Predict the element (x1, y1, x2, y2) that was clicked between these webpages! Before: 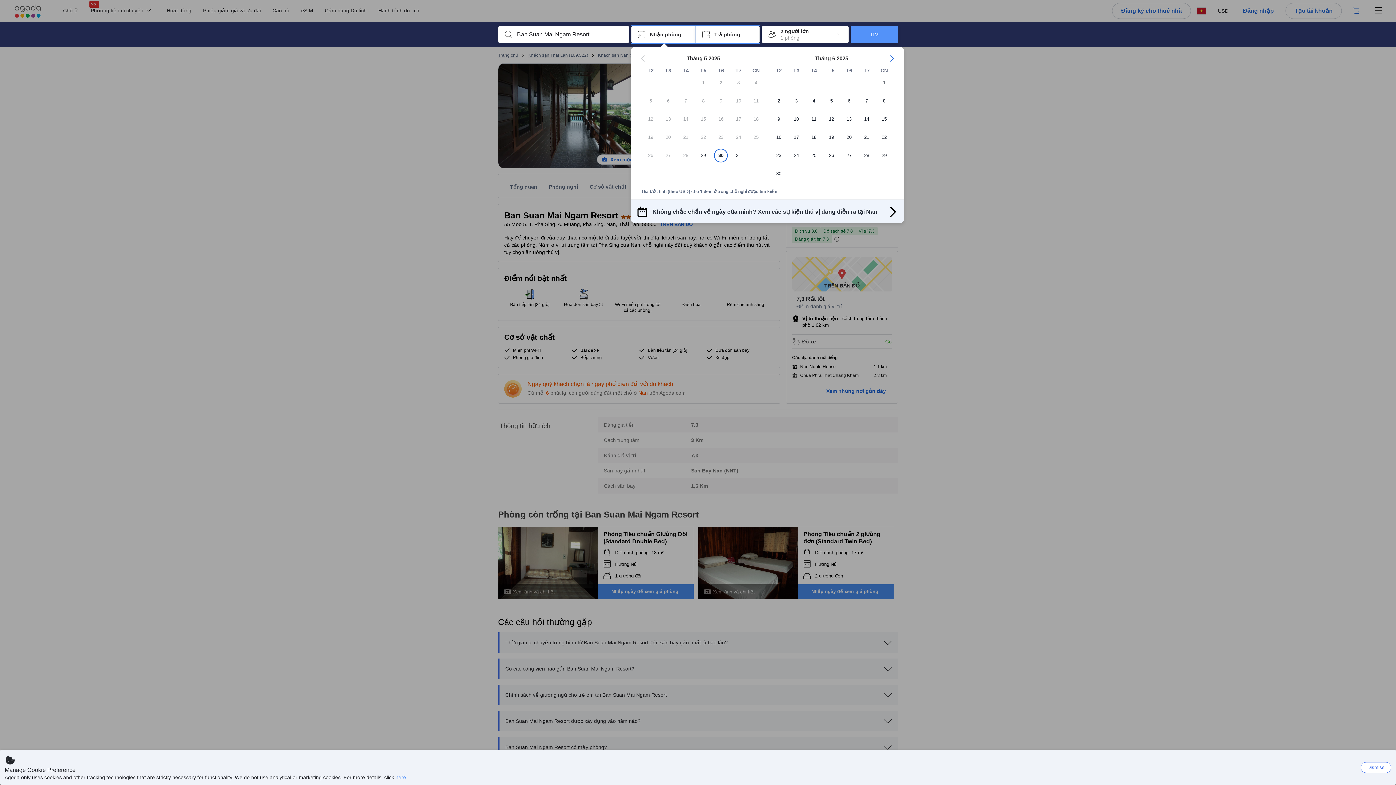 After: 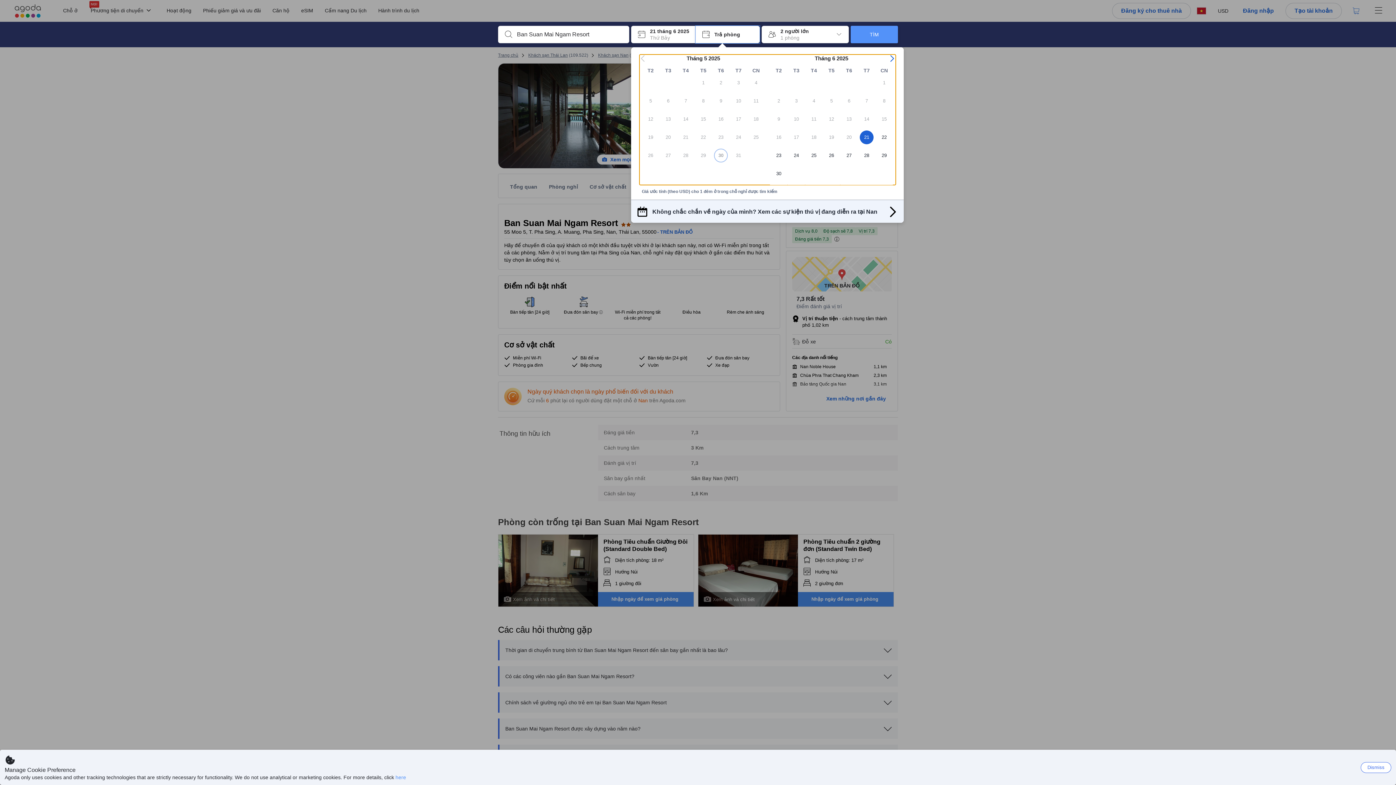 Action: label: 21 bbox: (858, 130, 875, 148)